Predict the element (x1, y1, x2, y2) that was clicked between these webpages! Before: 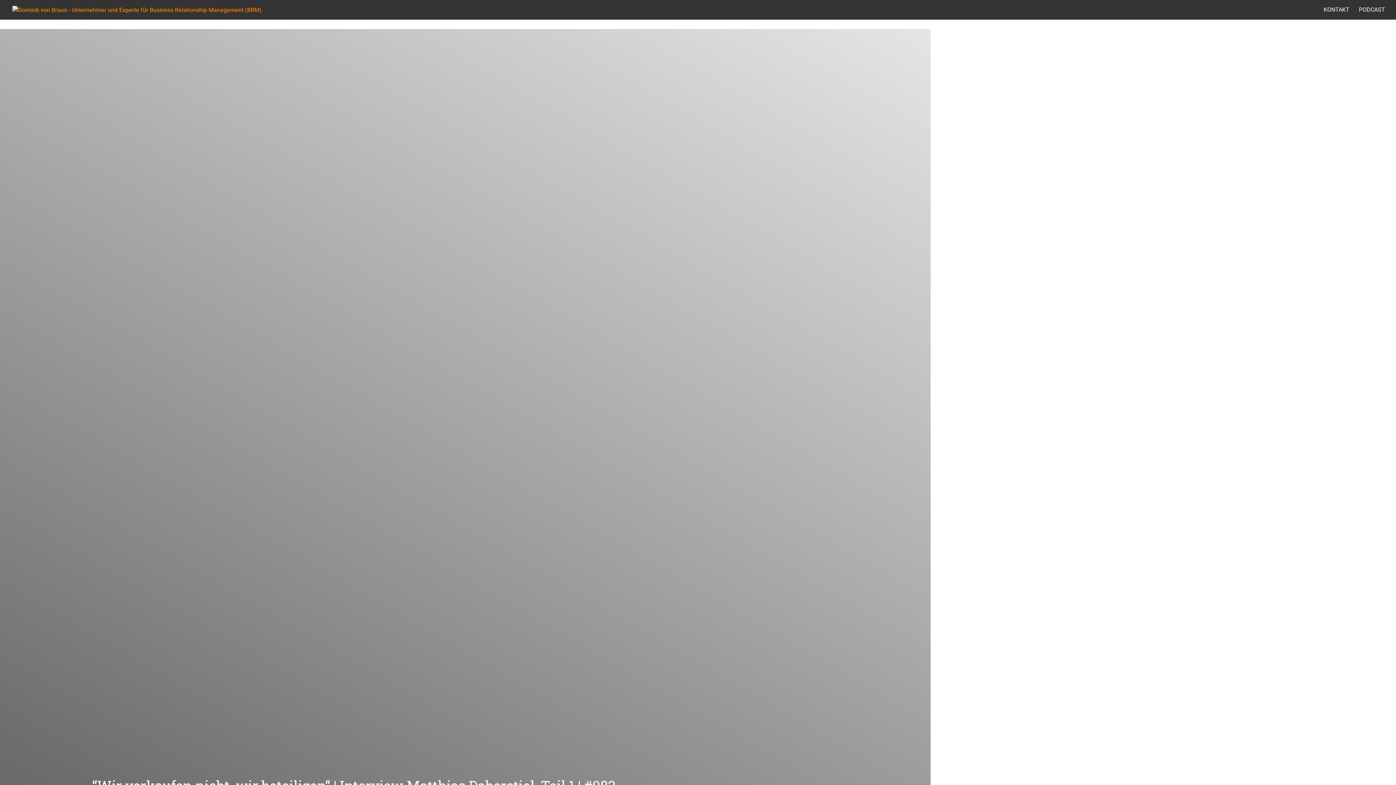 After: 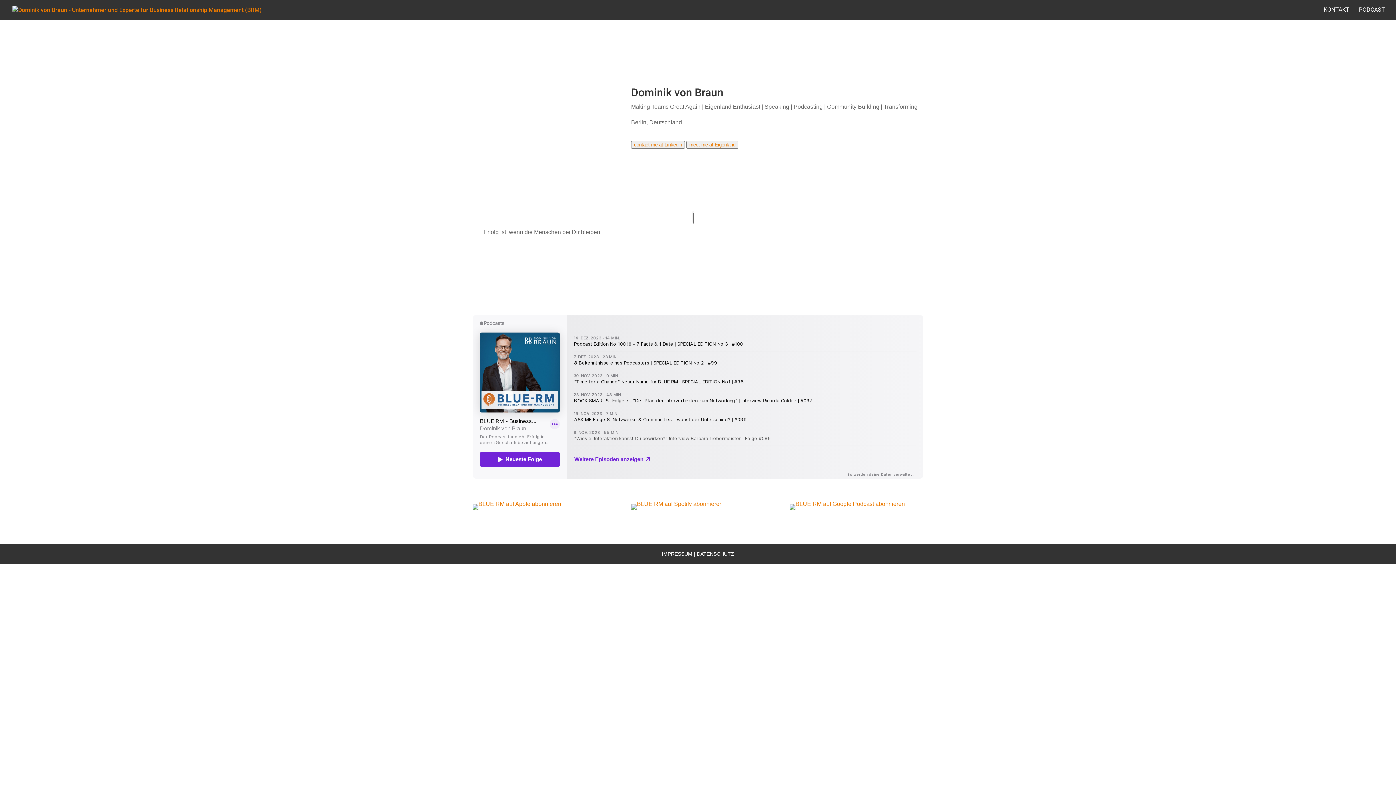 Action: bbox: (1359, 7, 1385, 19) label: PODCAST